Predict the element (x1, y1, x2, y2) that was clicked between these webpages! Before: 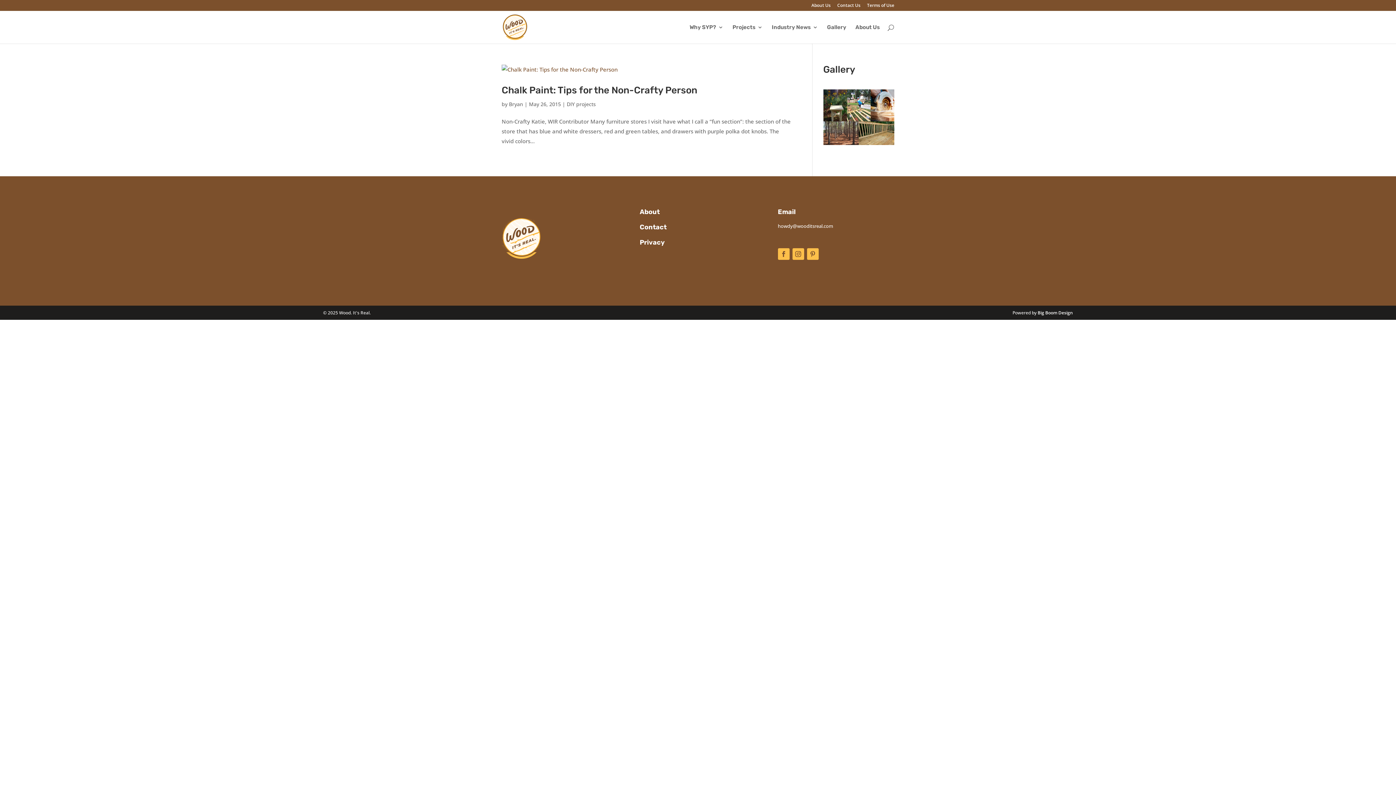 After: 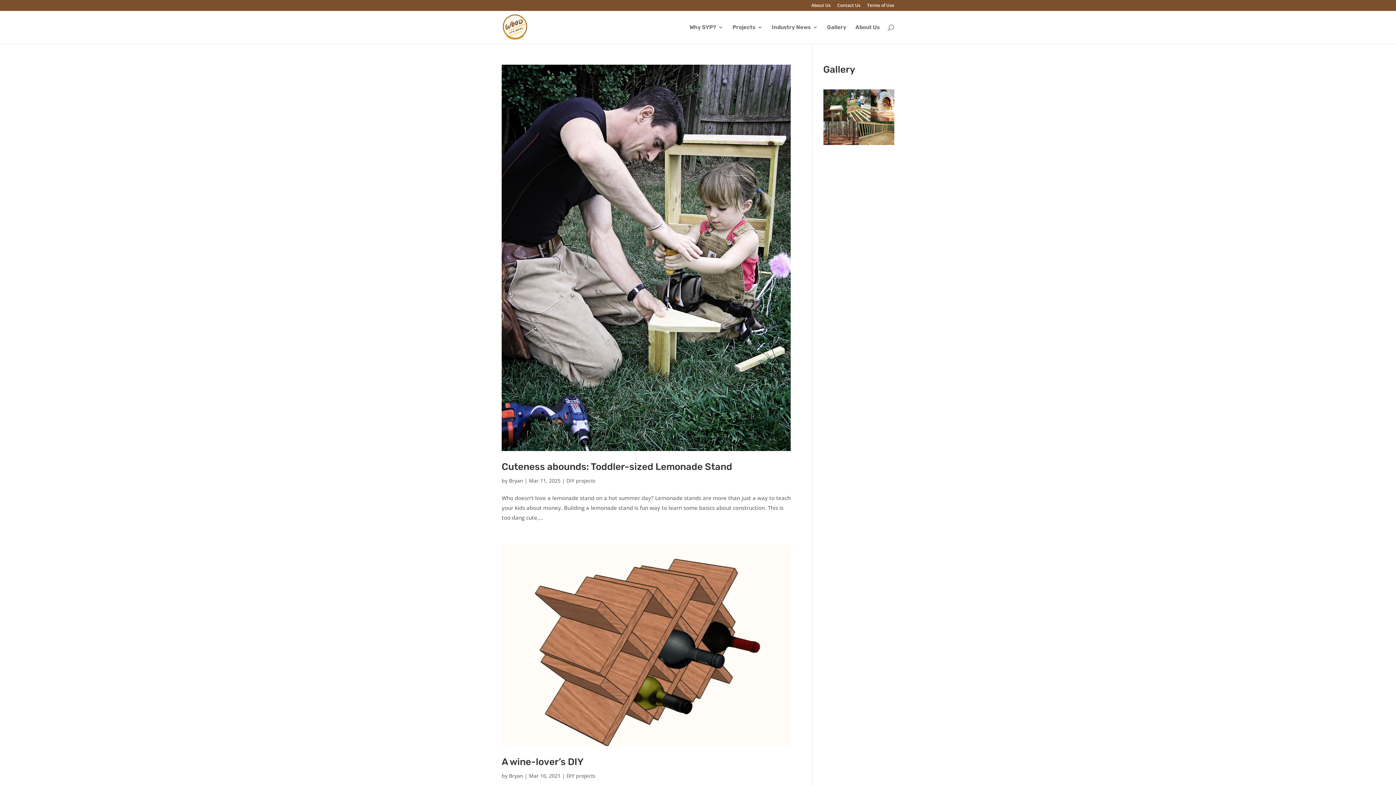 Action: bbox: (509, 100, 523, 107) label: Bryan